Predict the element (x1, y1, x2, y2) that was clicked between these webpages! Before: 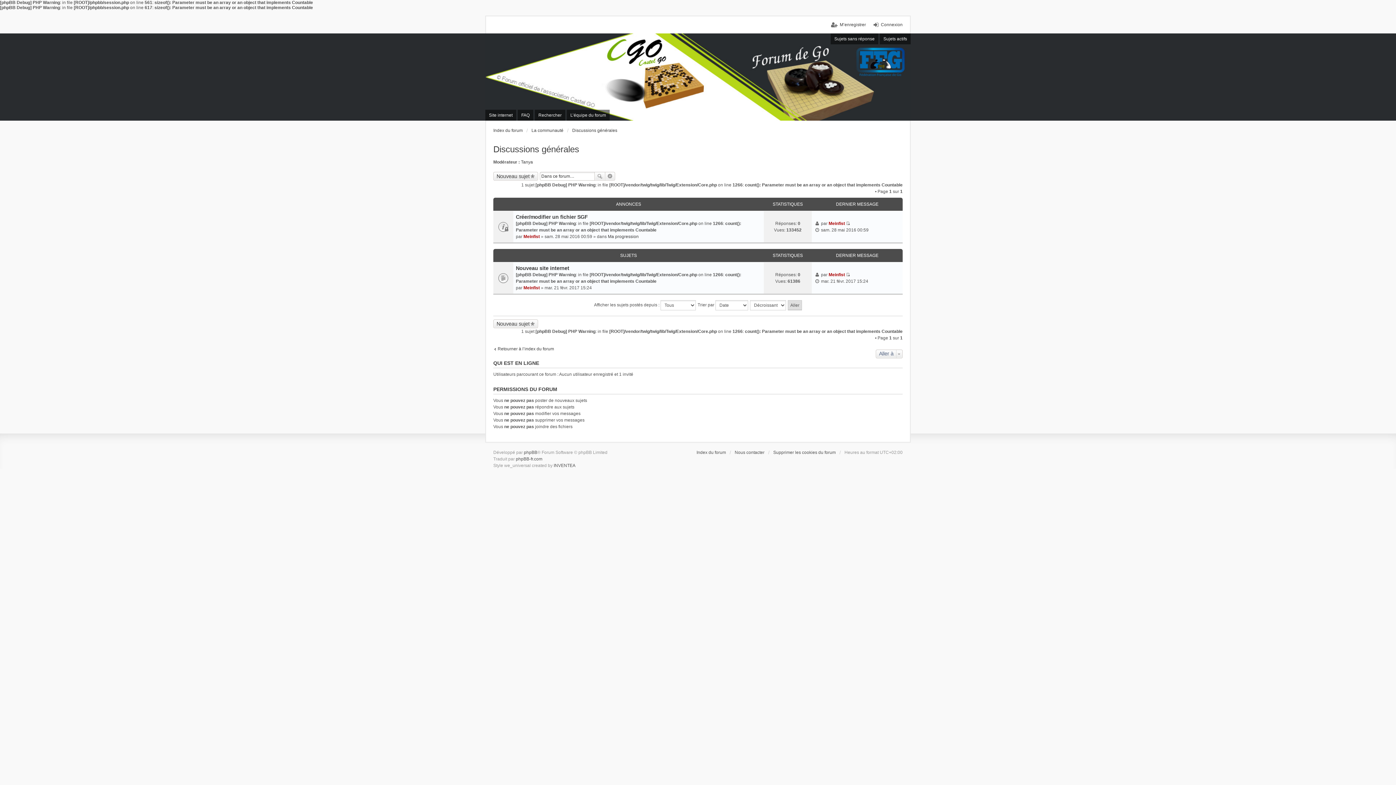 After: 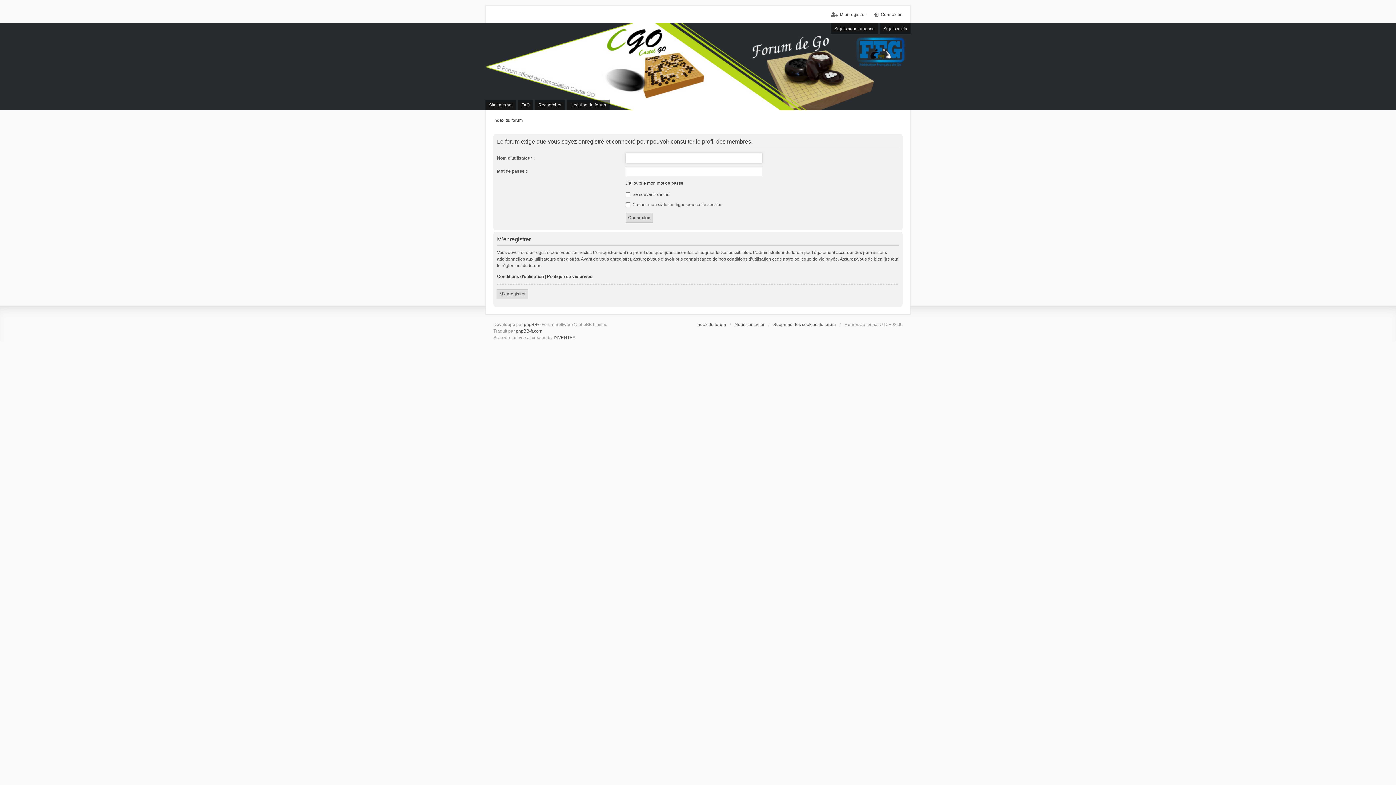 Action: bbox: (521, 159, 533, 164) label: Tanya